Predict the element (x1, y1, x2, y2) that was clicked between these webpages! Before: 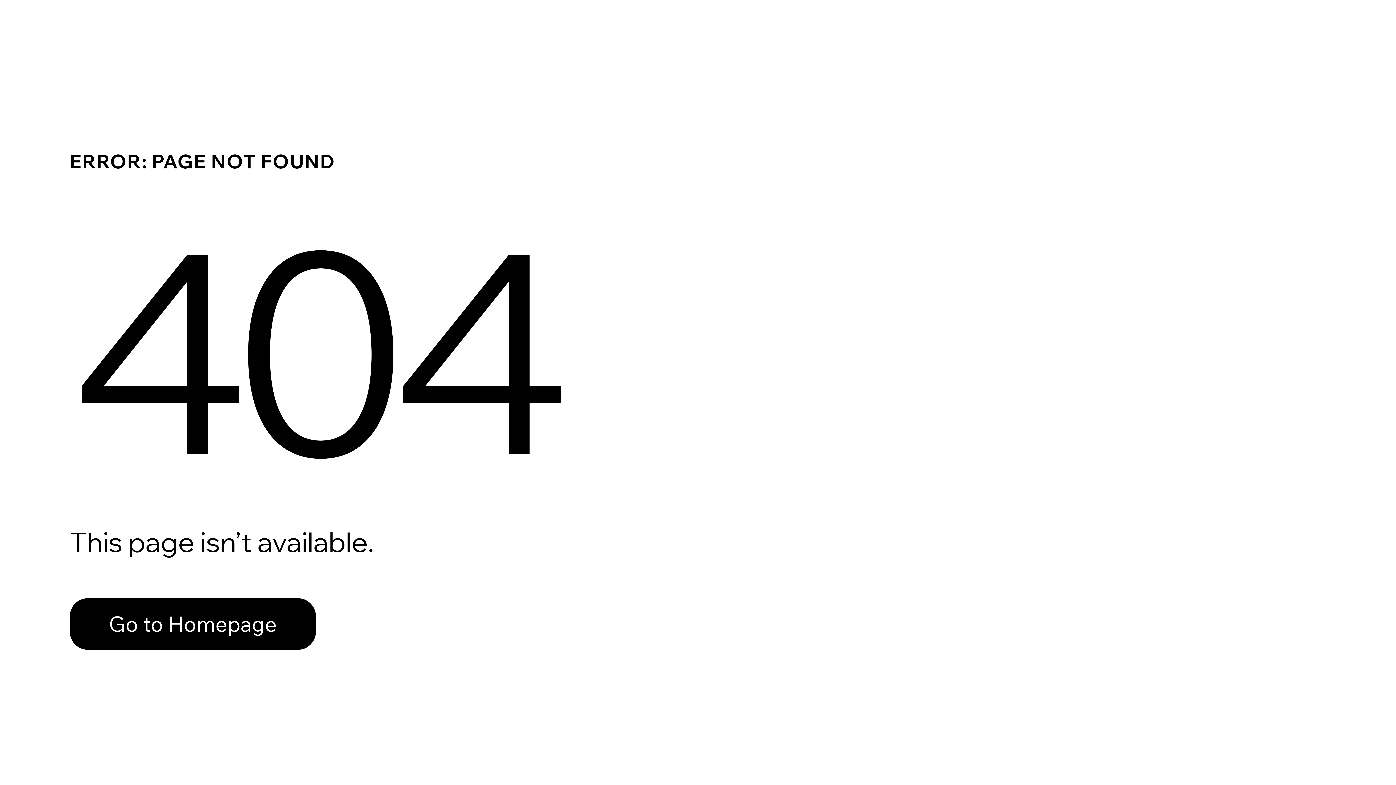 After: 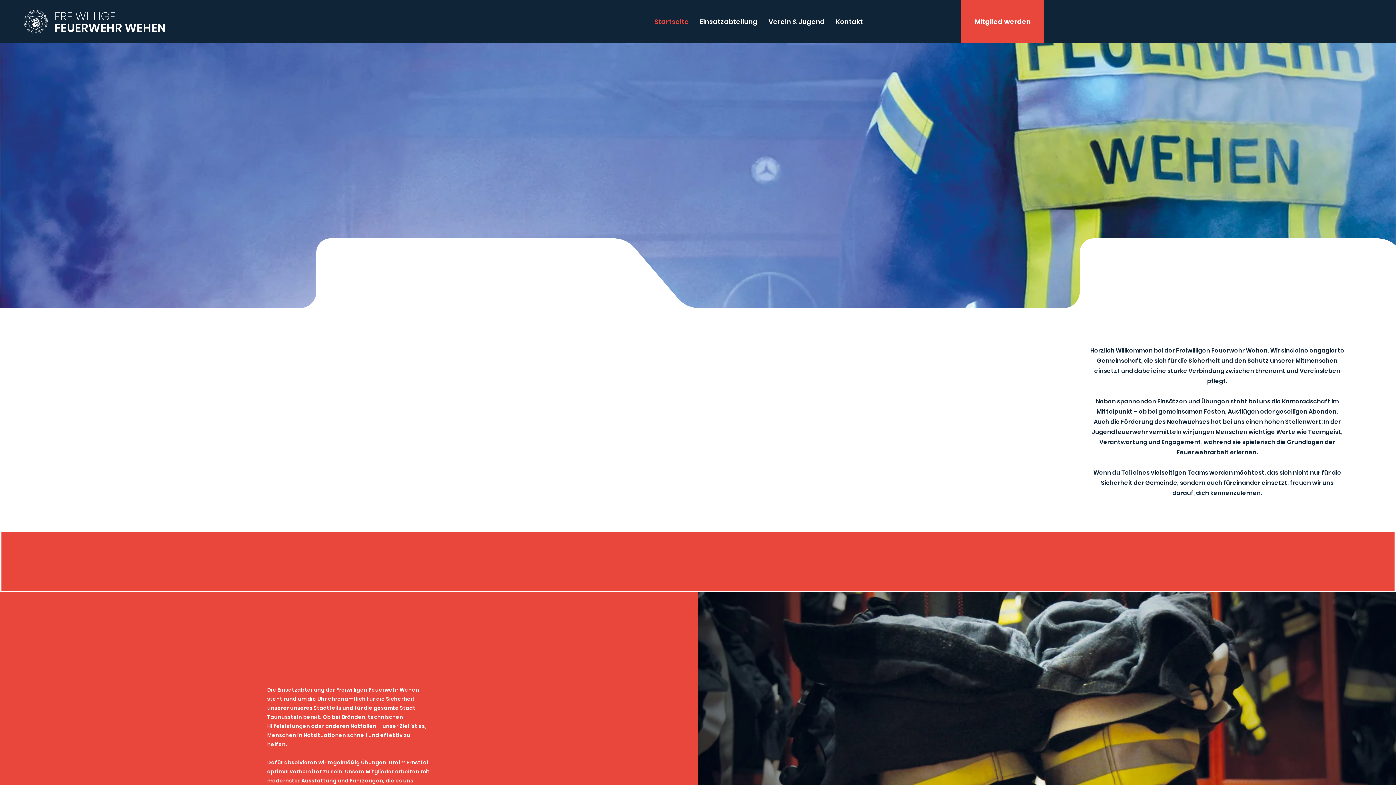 Action: label: Go to Homepage bbox: (69, 582, 768, 659)